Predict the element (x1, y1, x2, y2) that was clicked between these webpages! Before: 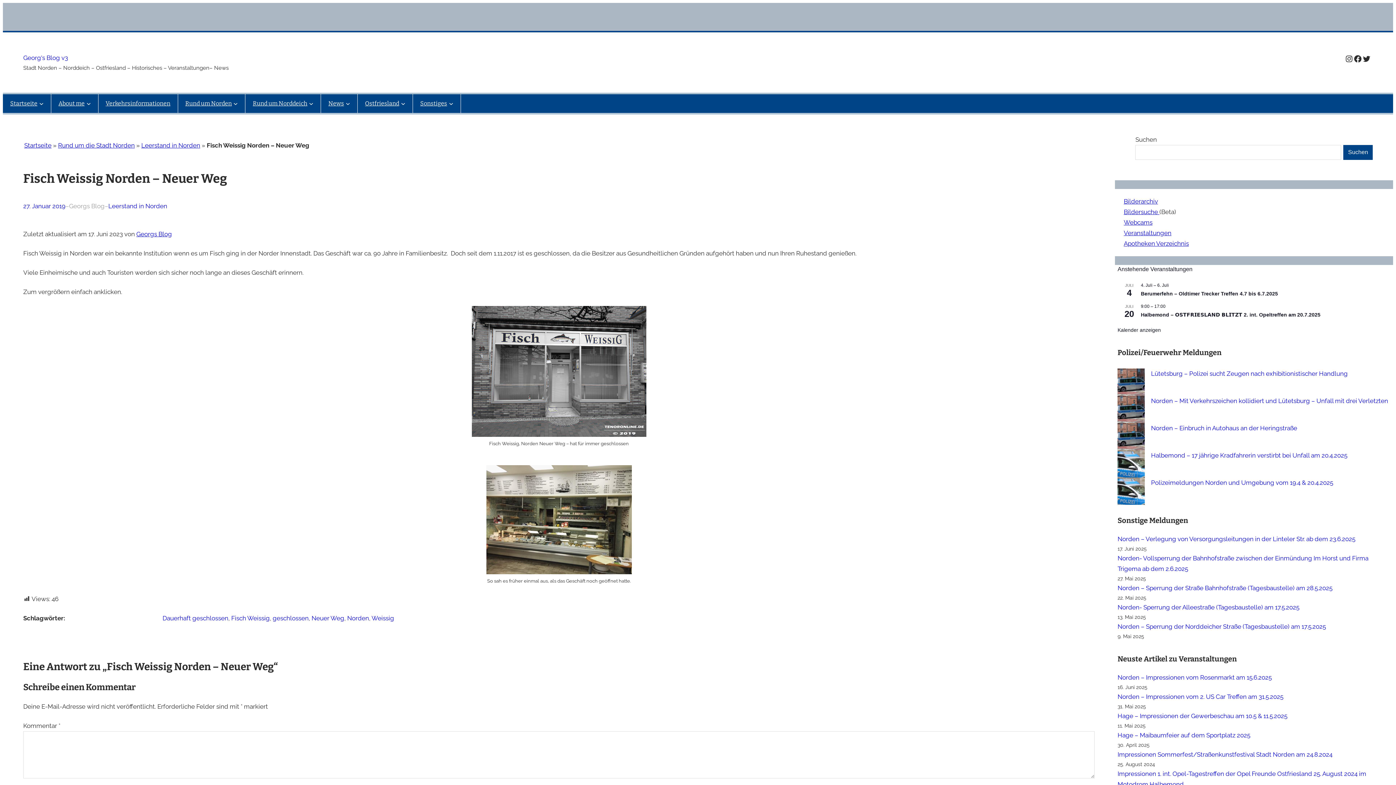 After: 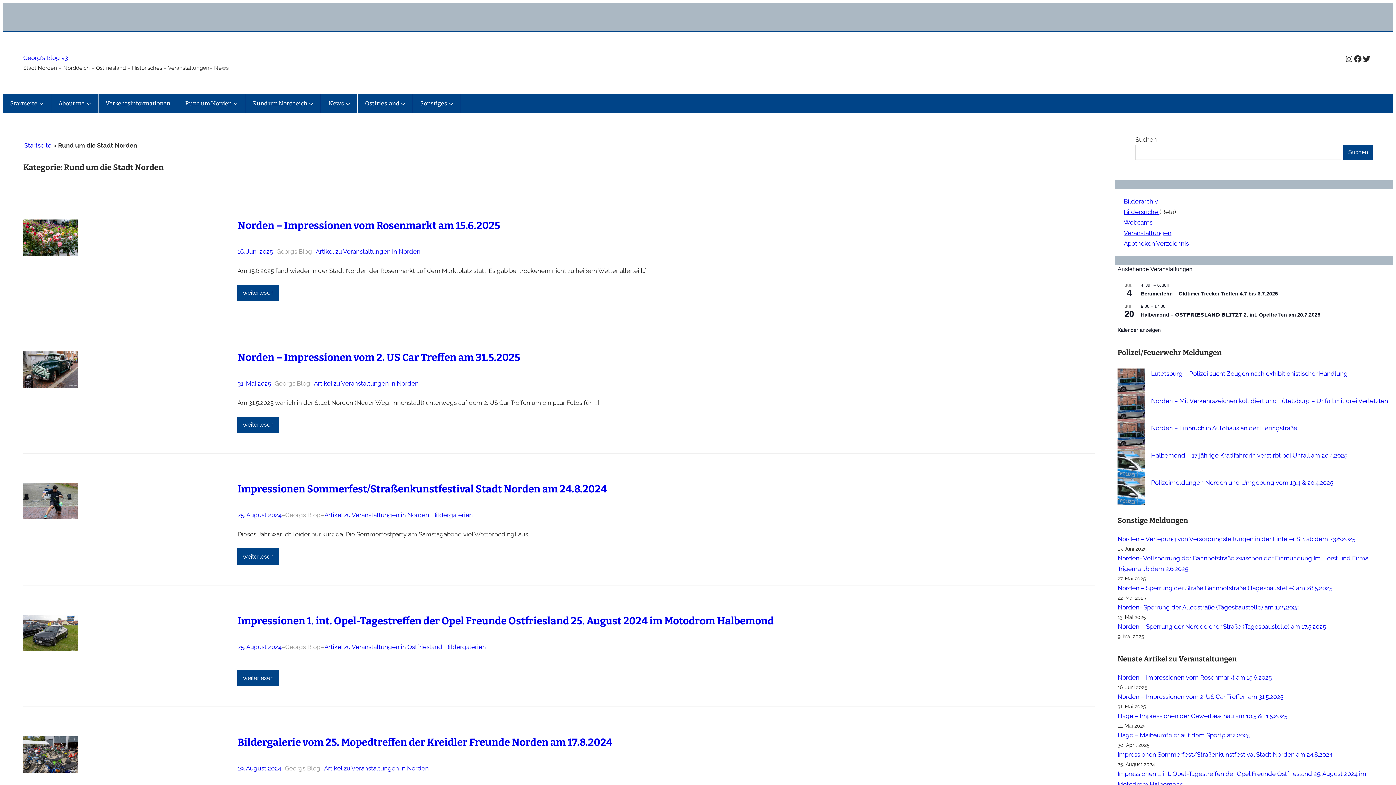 Action: bbox: (182, 94, 234, 113) label: Rund um Norden